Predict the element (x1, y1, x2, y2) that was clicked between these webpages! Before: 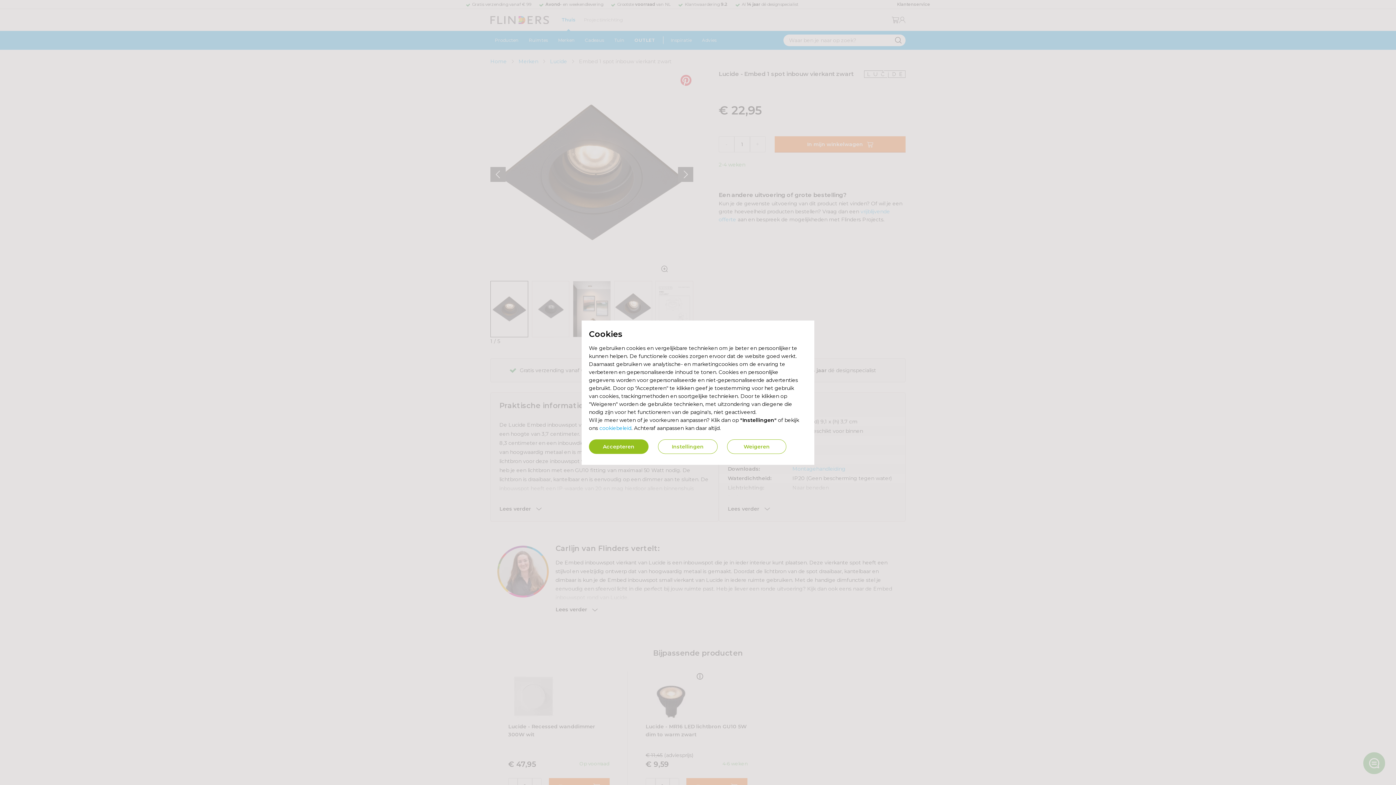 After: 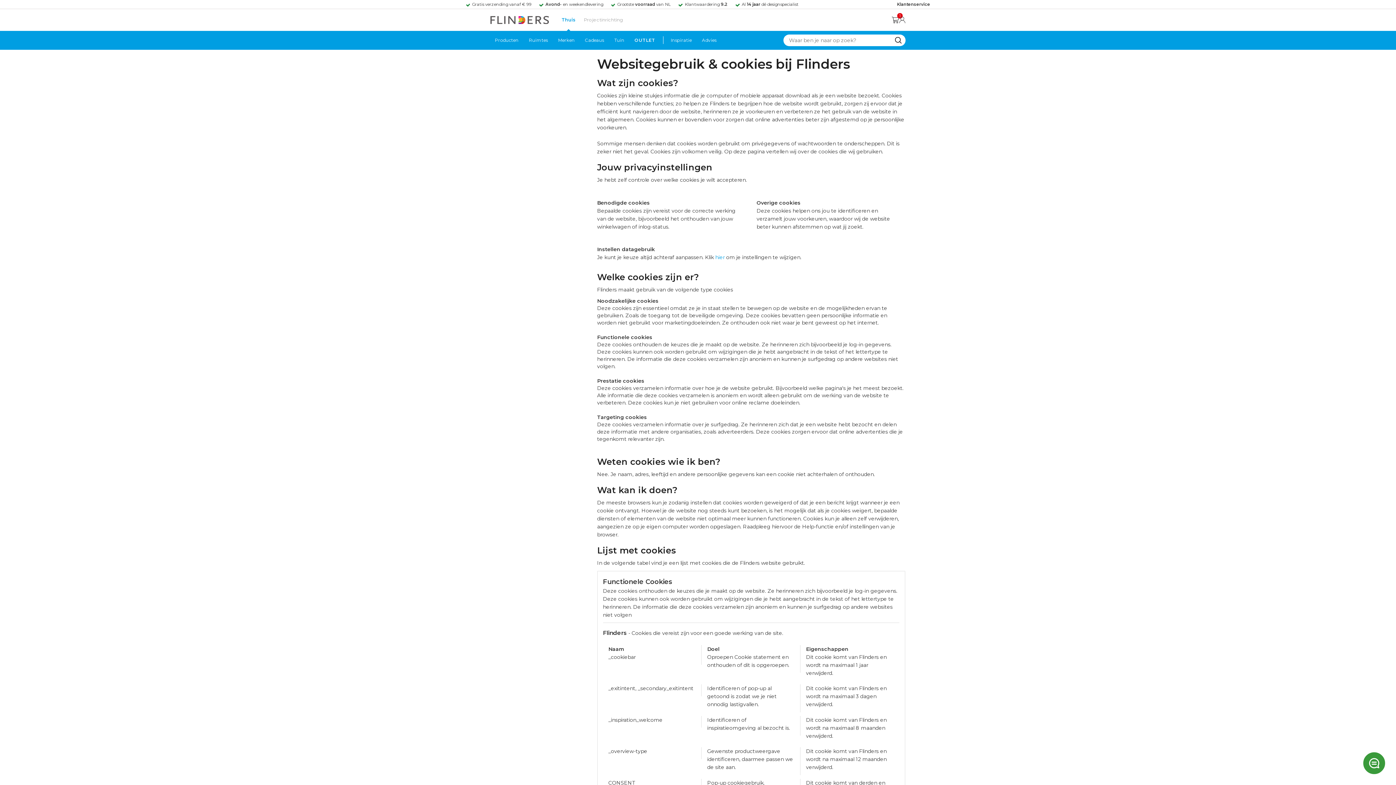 Action: label: cookiebeleid bbox: (599, 424, 631, 431)